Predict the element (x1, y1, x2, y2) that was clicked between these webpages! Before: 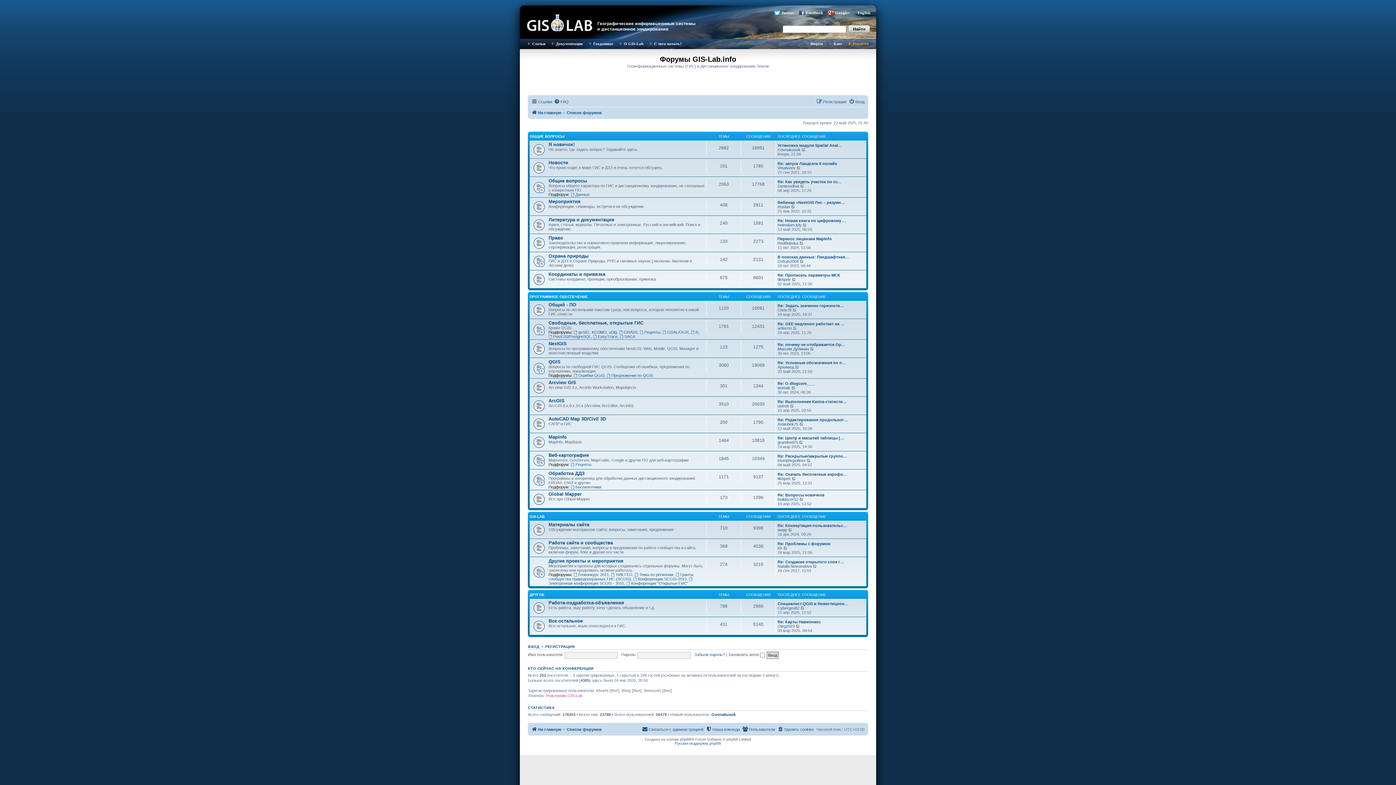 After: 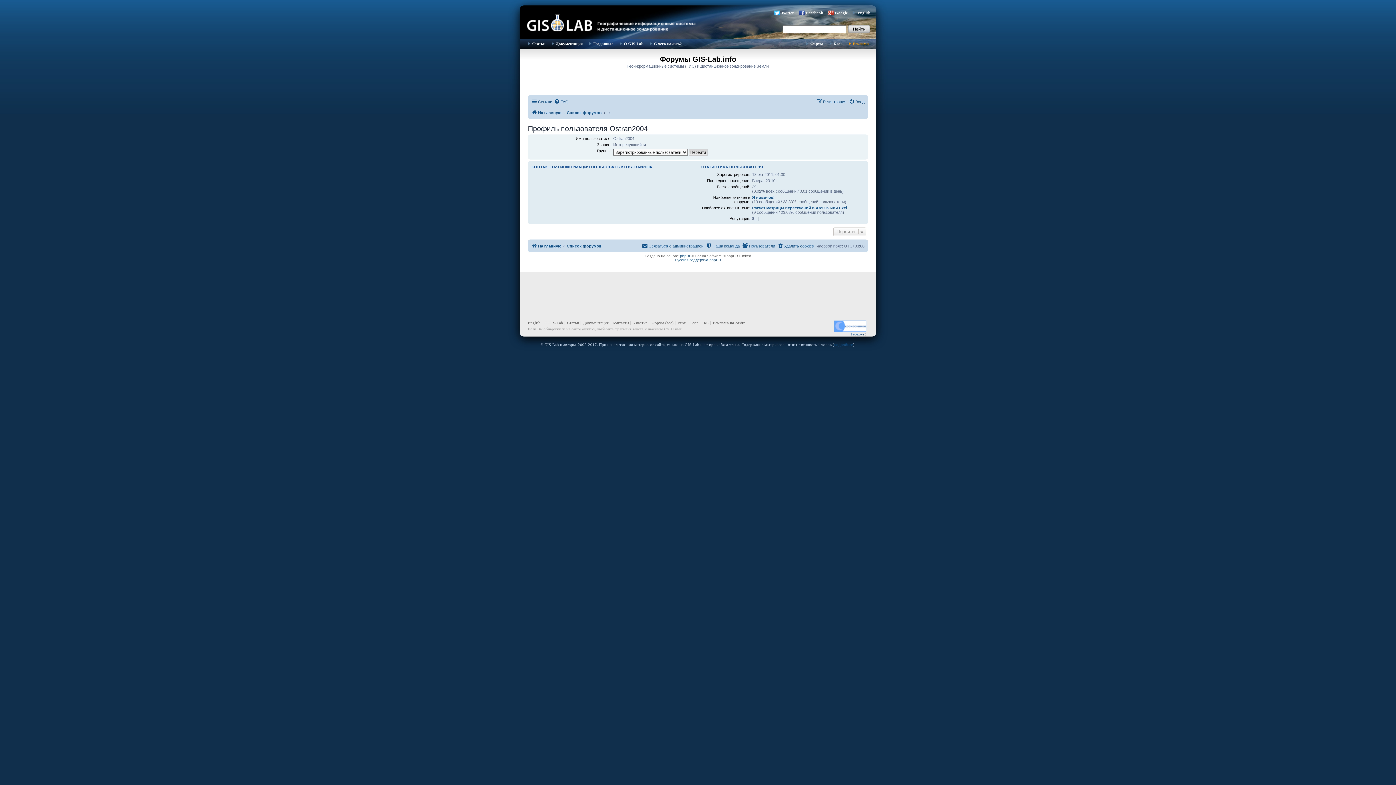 Action: label: Ostran2004 bbox: (777, 259, 798, 263)